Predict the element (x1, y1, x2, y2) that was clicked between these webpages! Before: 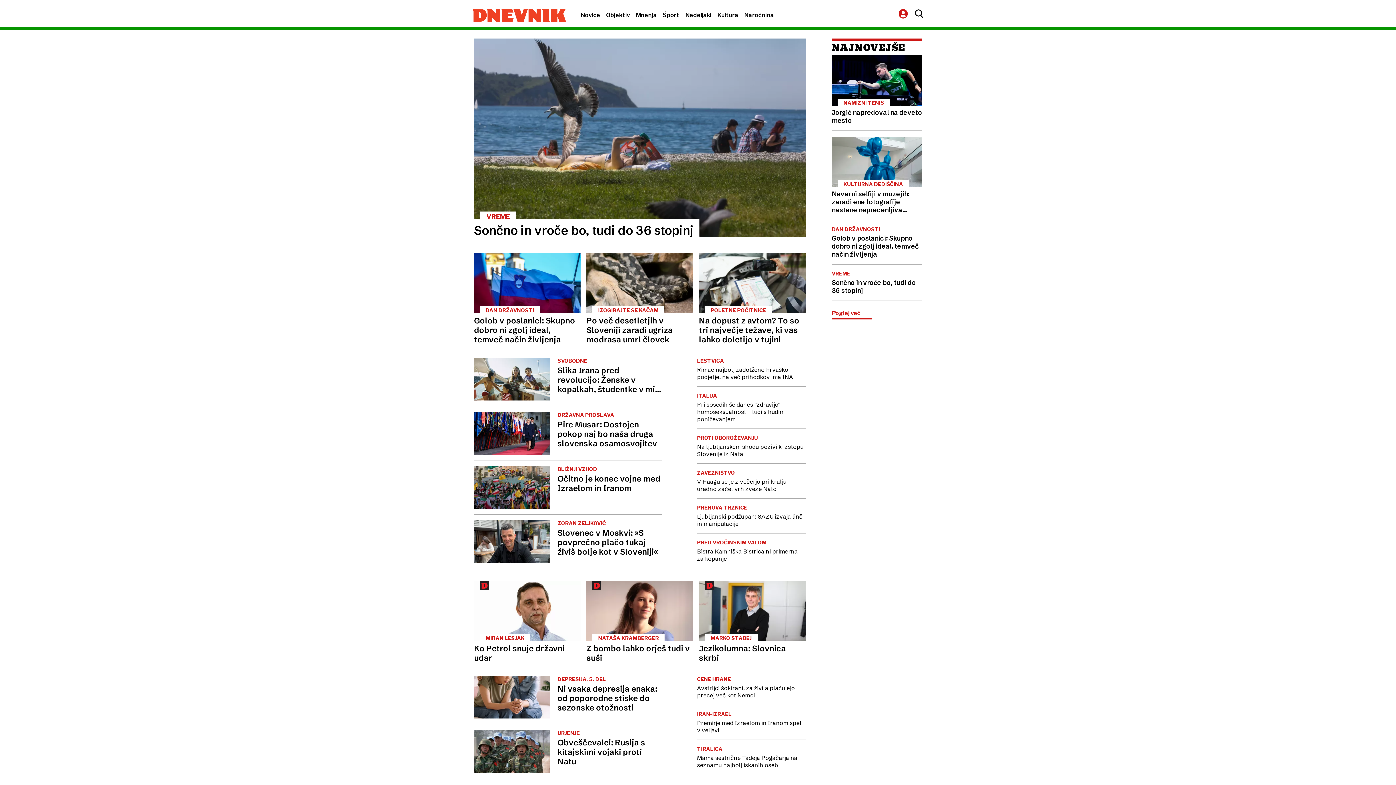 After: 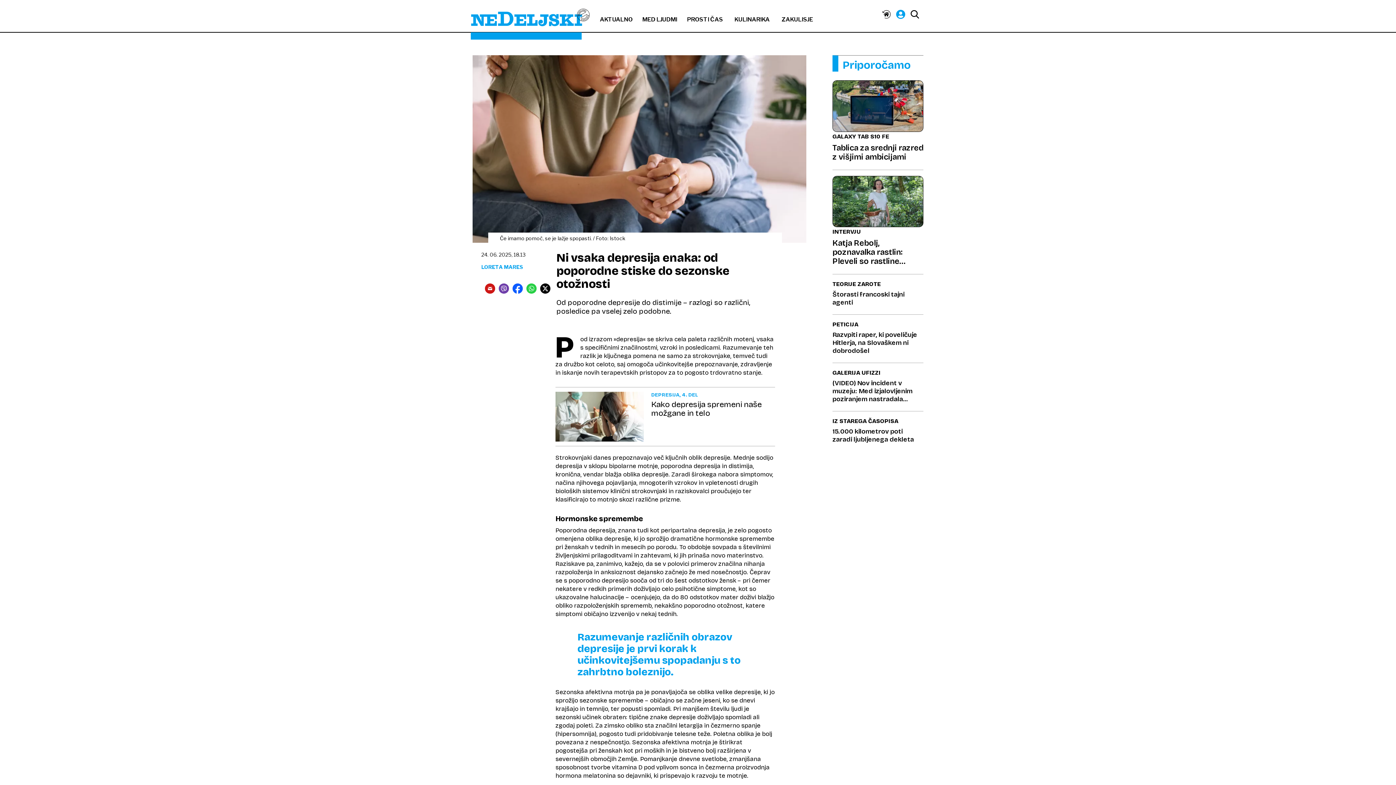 Action: label: DEPRESIJA, 5. DEL
Ni vsaka depresija enaka: od poporodne stiske do sezonske otožnosti bbox: (474, 676, 662, 719)